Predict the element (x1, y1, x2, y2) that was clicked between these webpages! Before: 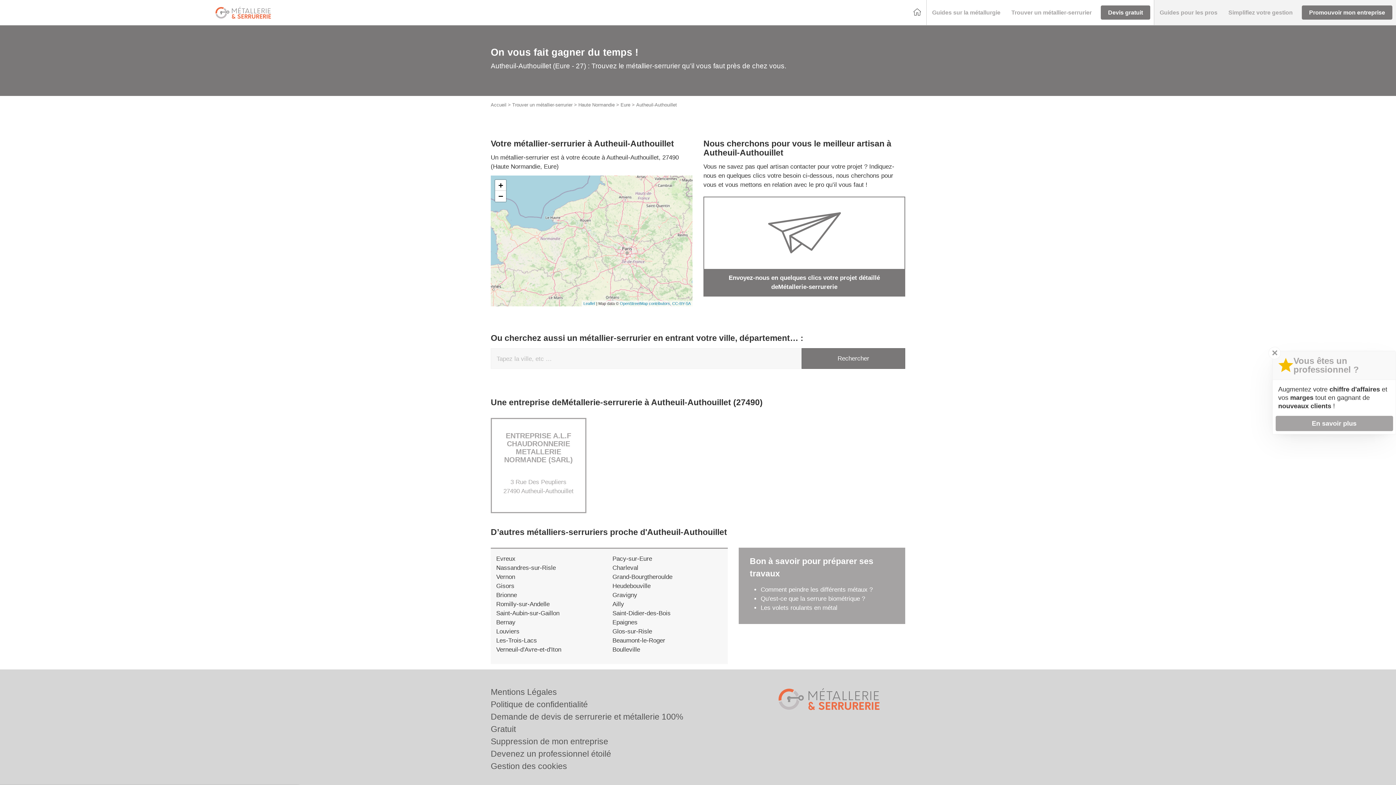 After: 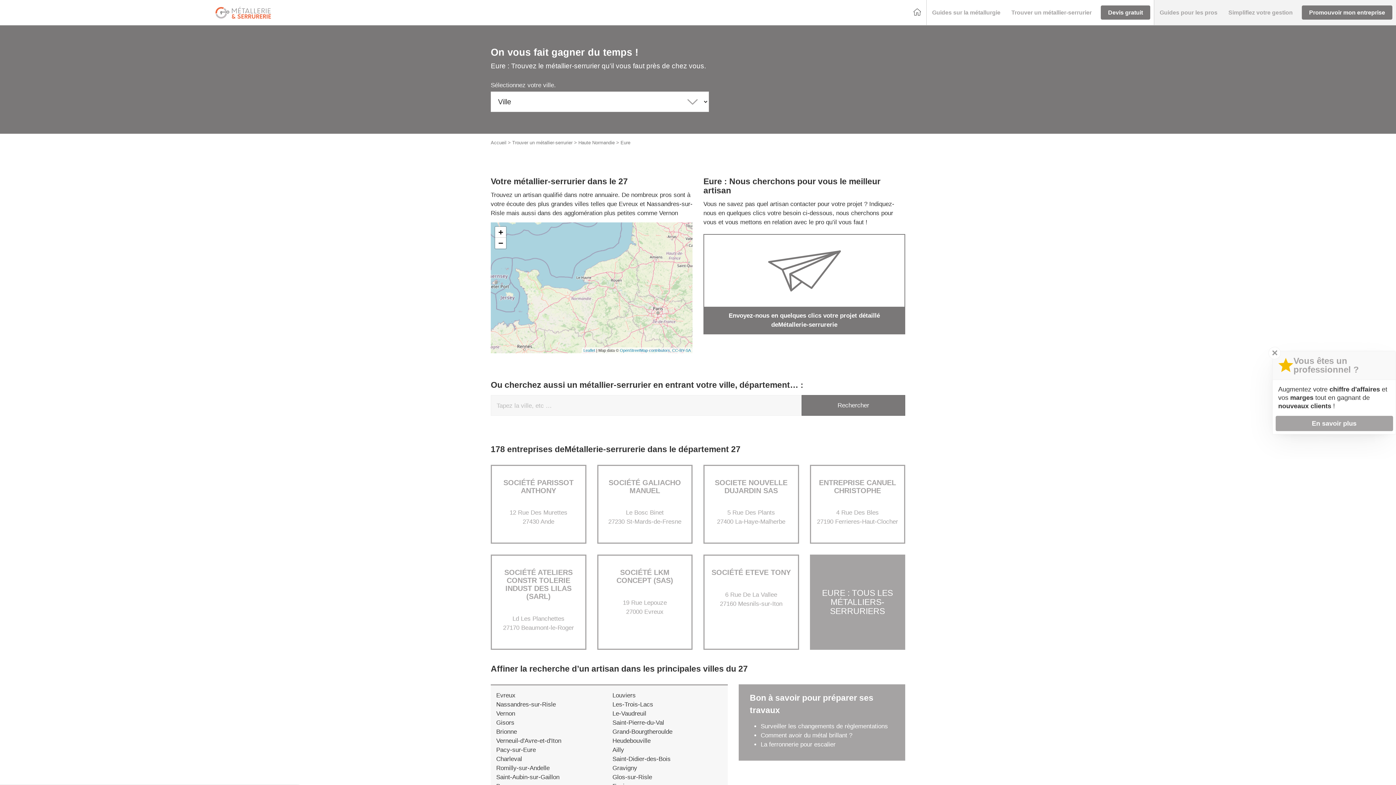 Action: label: Eure bbox: (620, 102, 630, 107)